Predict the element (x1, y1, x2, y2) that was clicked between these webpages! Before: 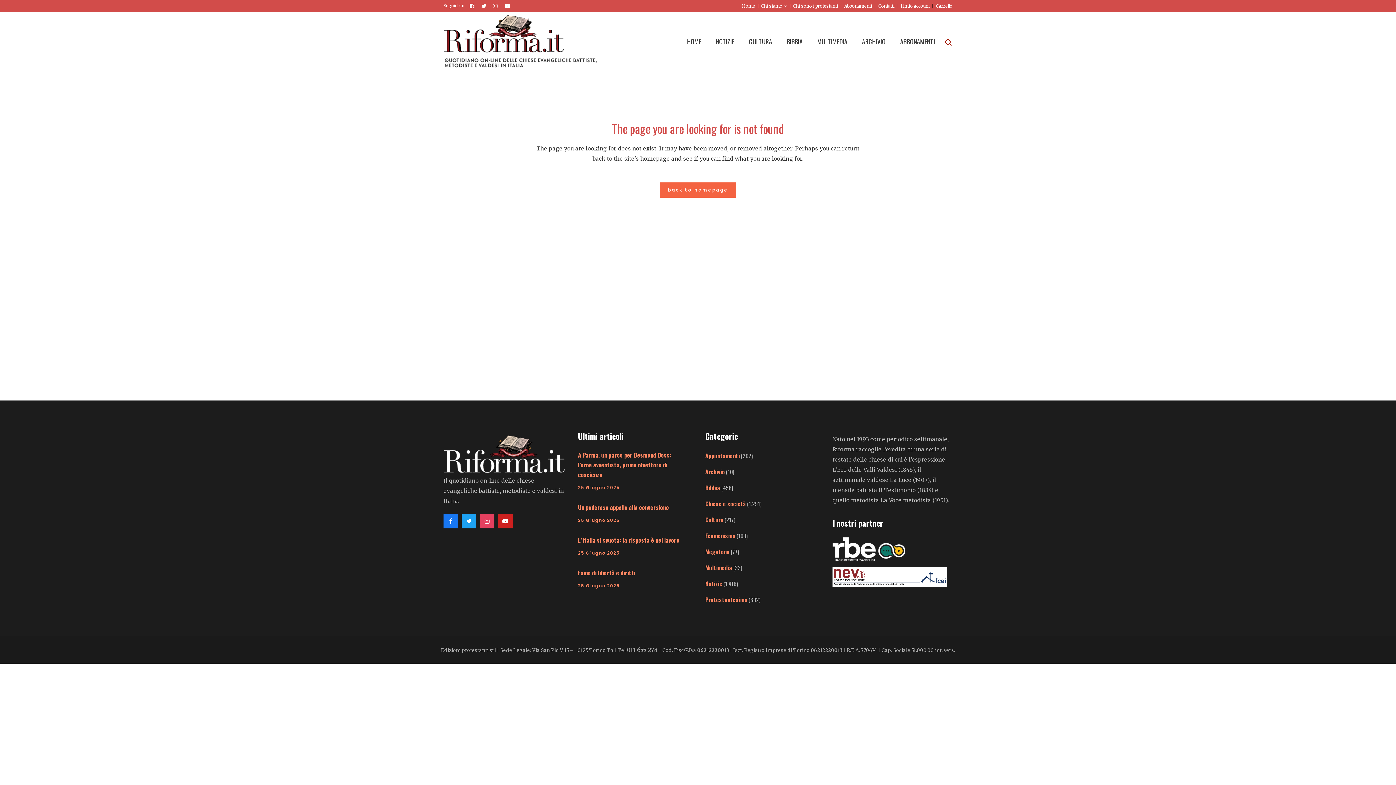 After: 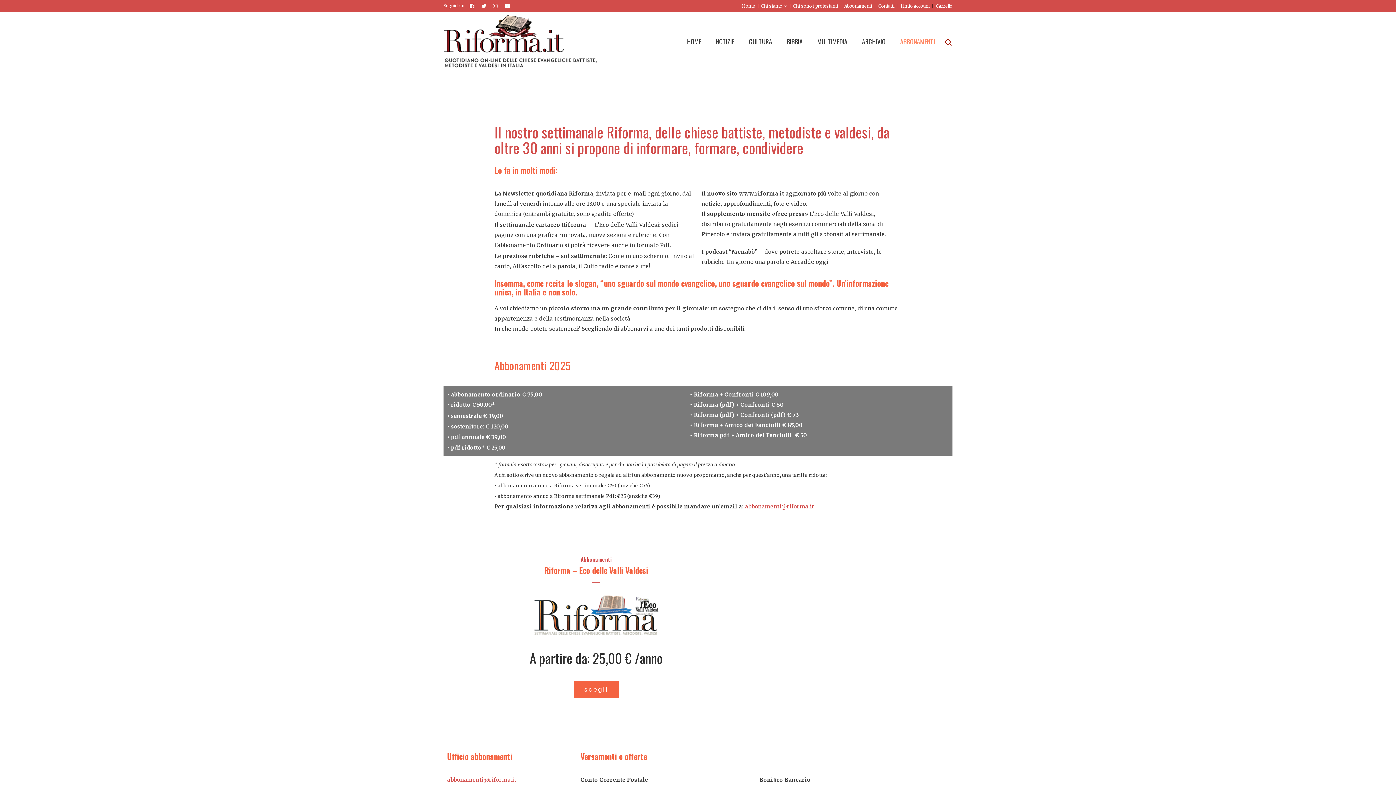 Action: bbox: (893, 12, 942, 70) label: ABBONAMENTI